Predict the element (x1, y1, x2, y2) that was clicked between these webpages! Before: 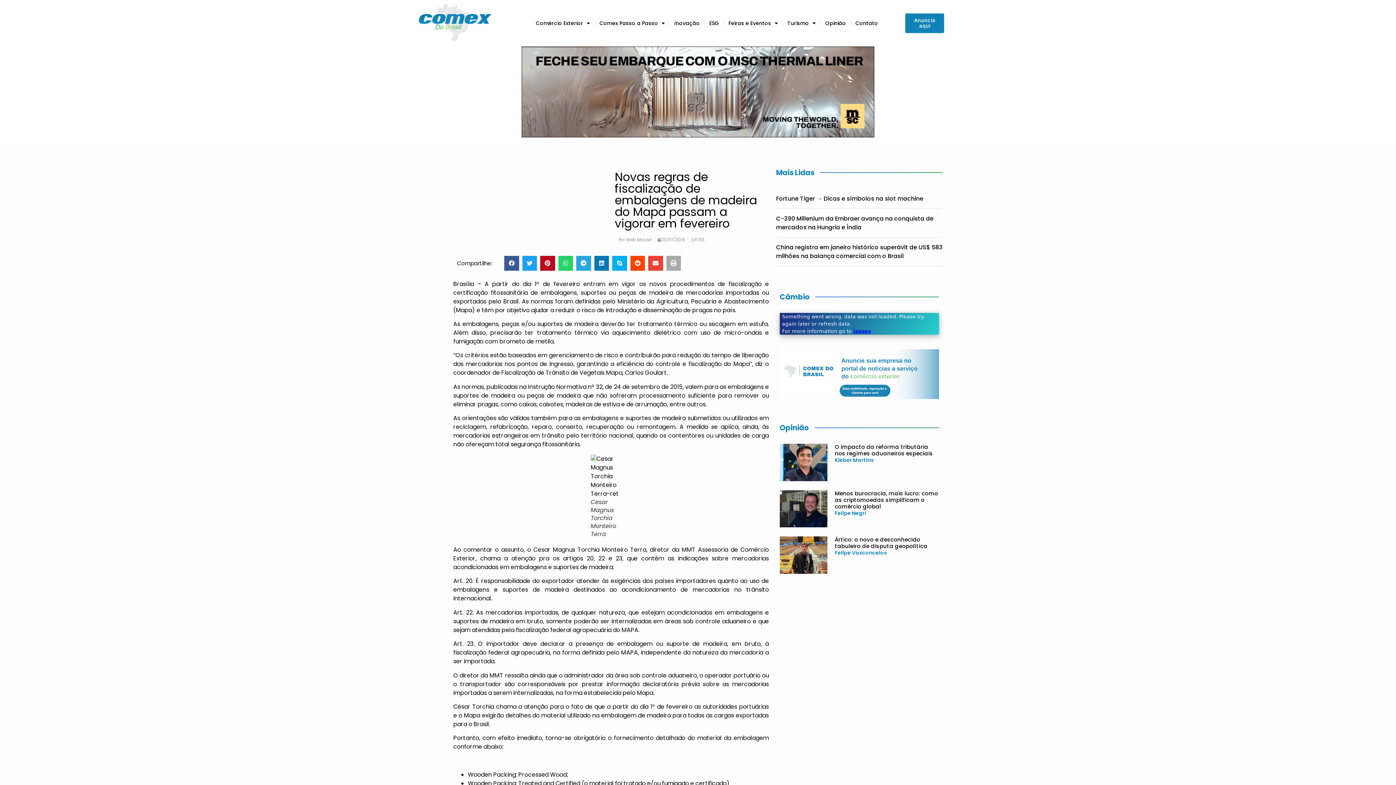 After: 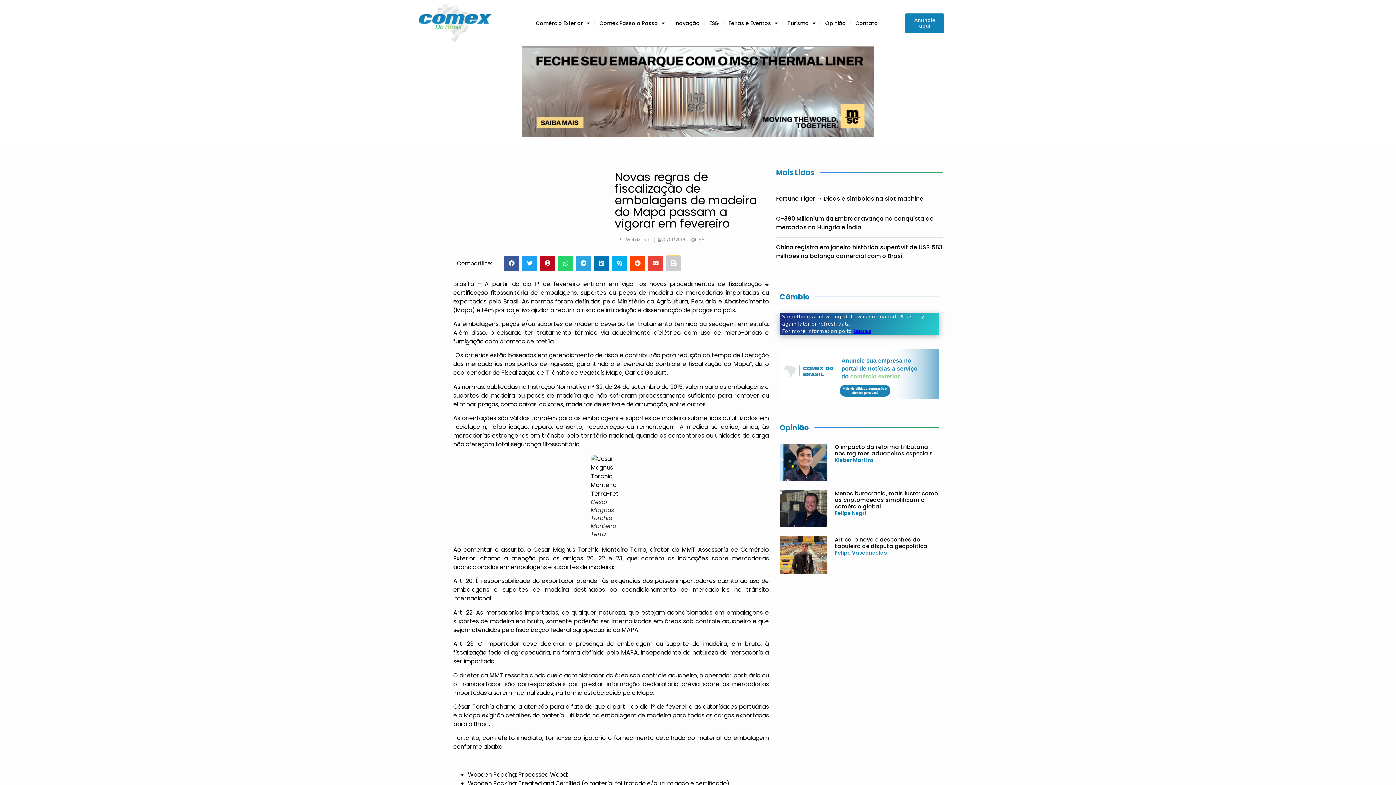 Action: label: Share on print bbox: (666, 256, 681, 270)